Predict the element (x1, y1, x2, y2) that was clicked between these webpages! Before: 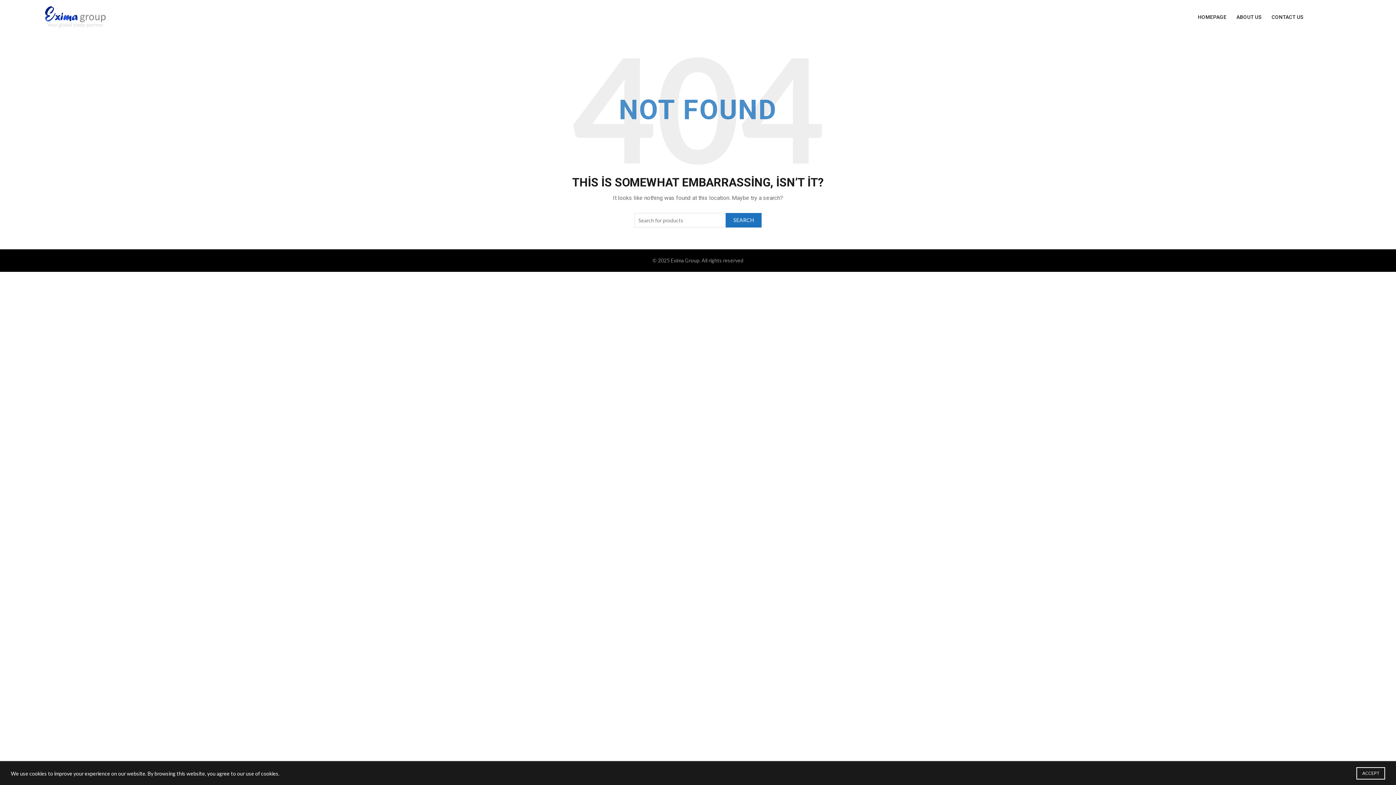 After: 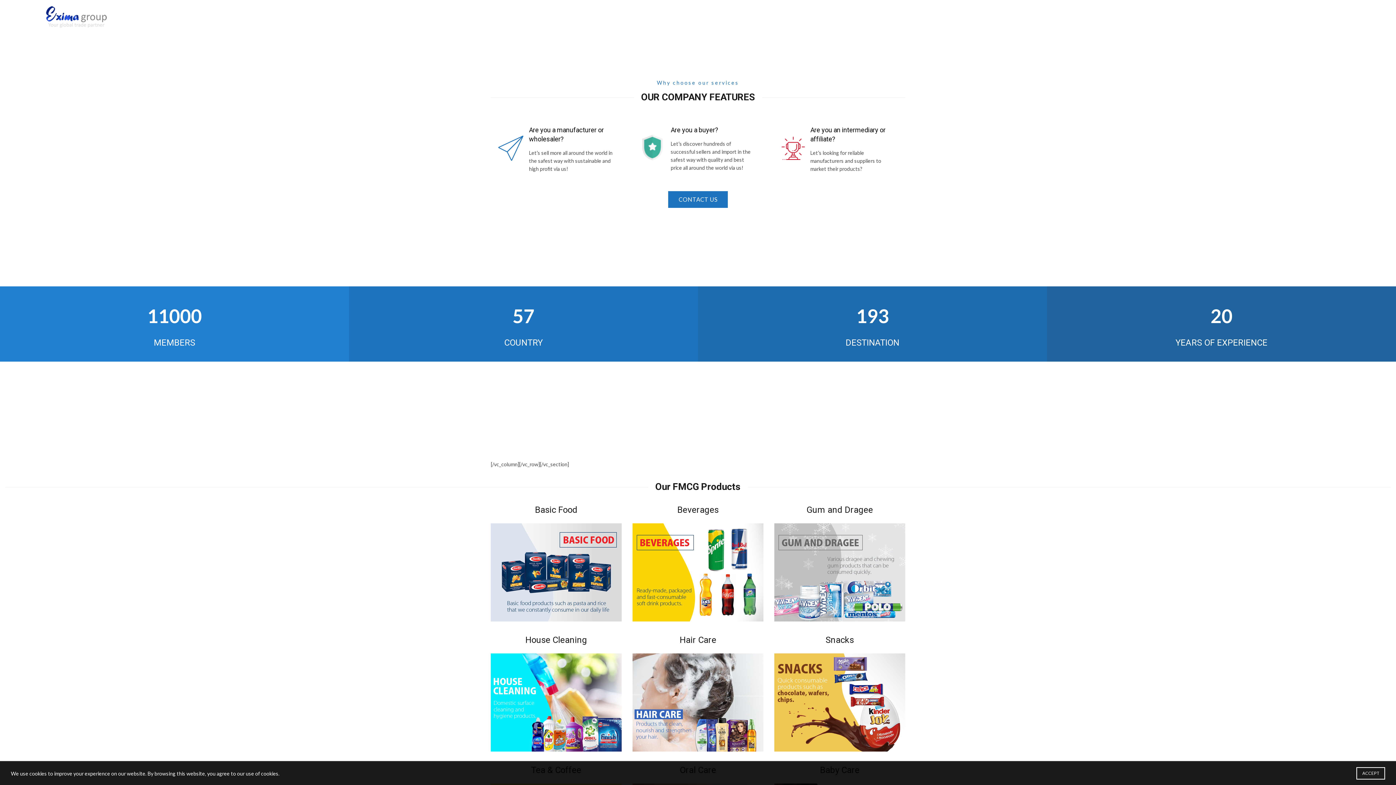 Action: label: HOMEPAGE bbox: (1193, 0, 1231, 34)